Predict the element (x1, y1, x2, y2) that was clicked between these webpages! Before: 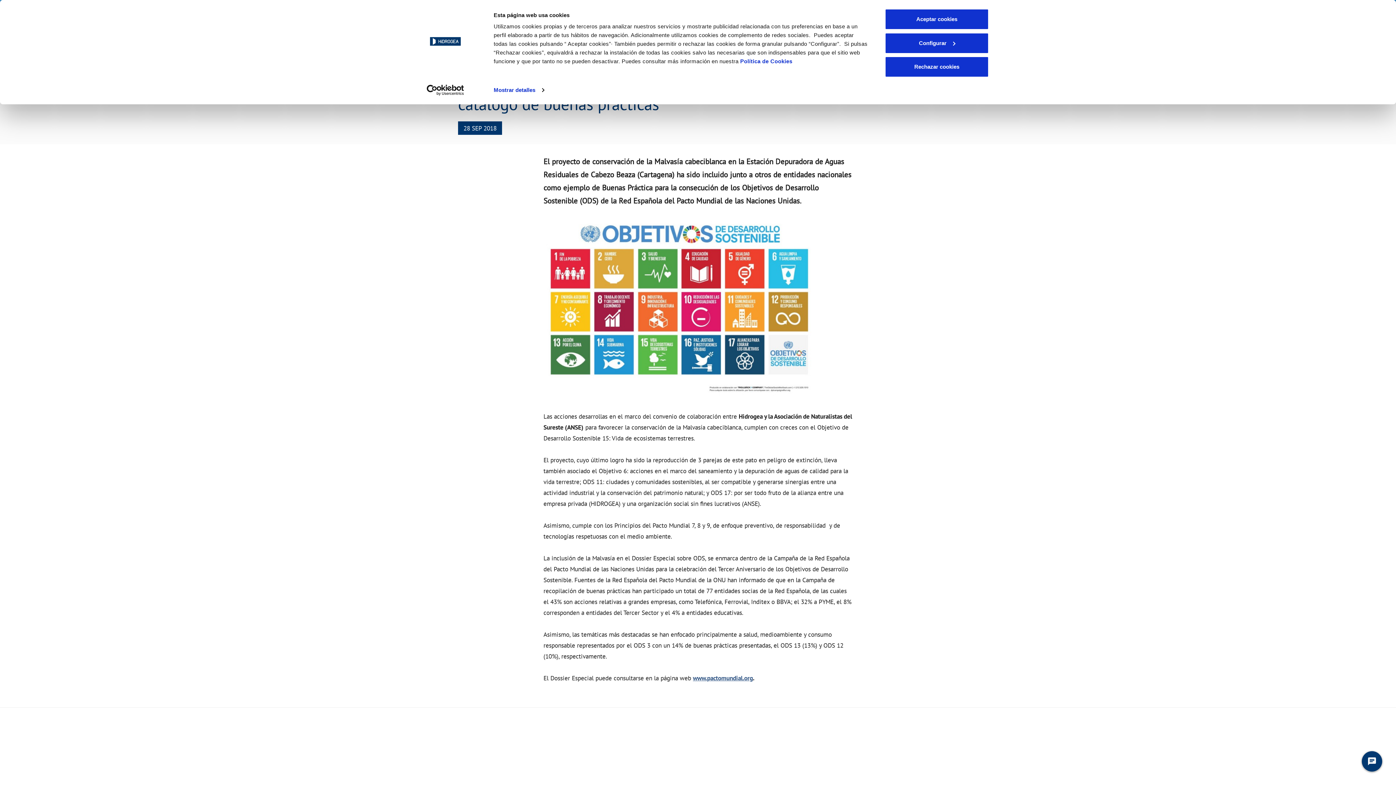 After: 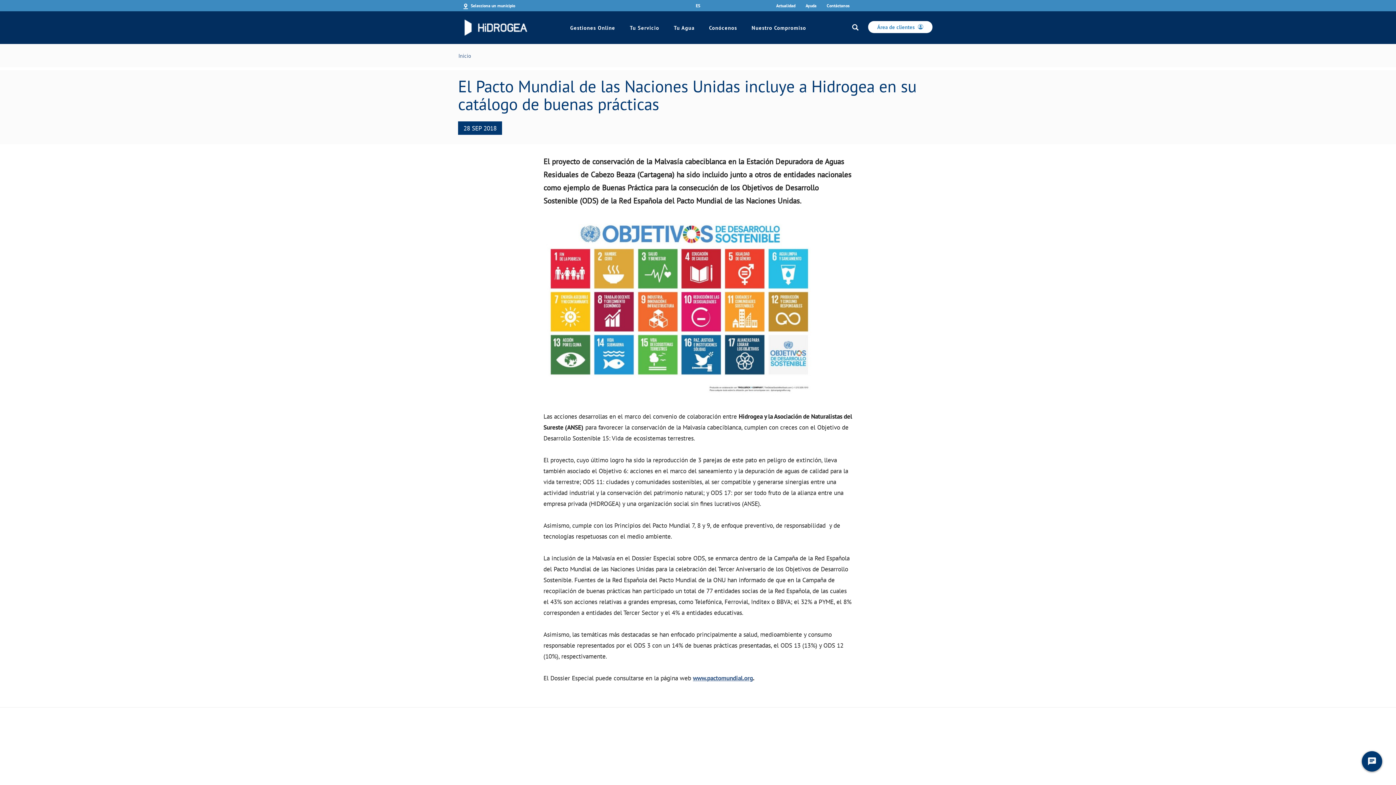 Action: bbox: (885, 56, 989, 77) label: Rechazar cookies